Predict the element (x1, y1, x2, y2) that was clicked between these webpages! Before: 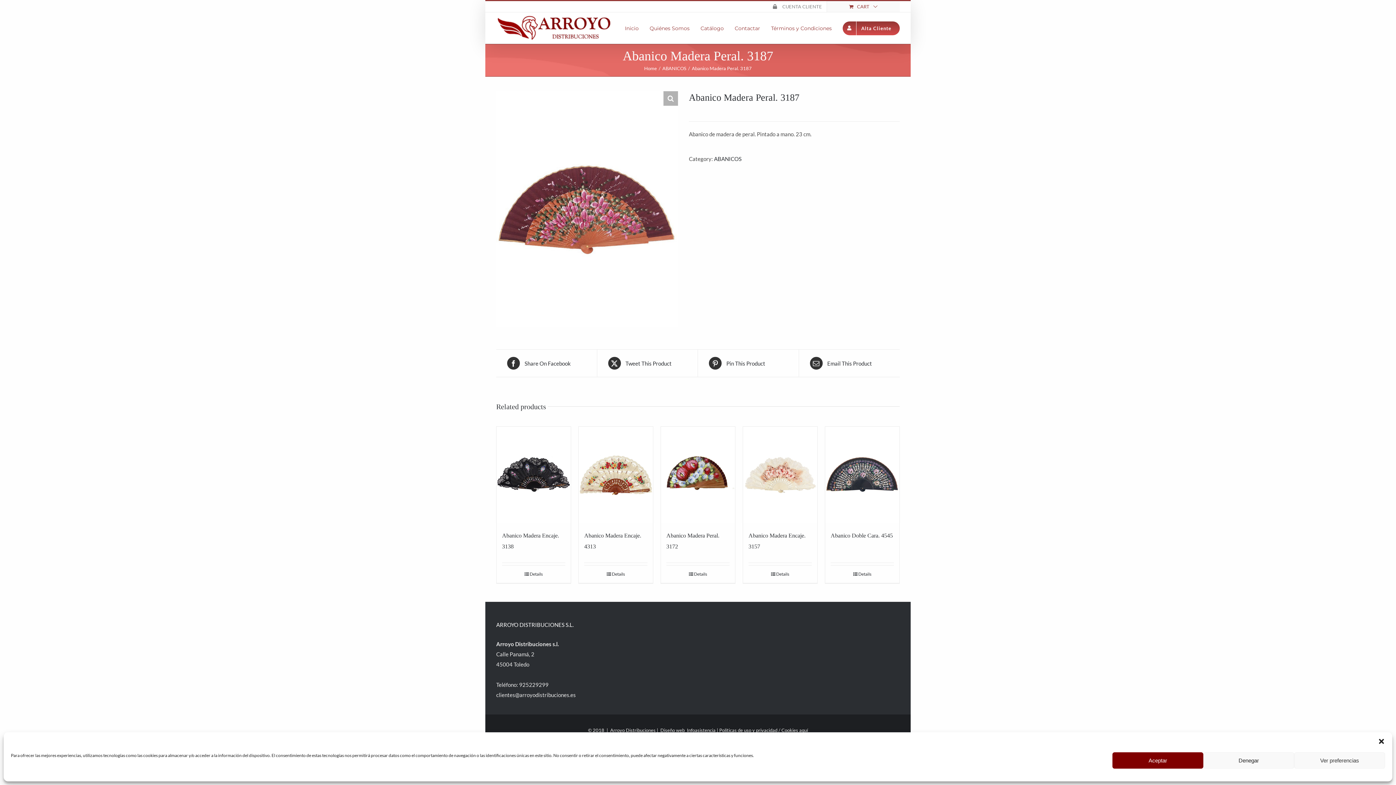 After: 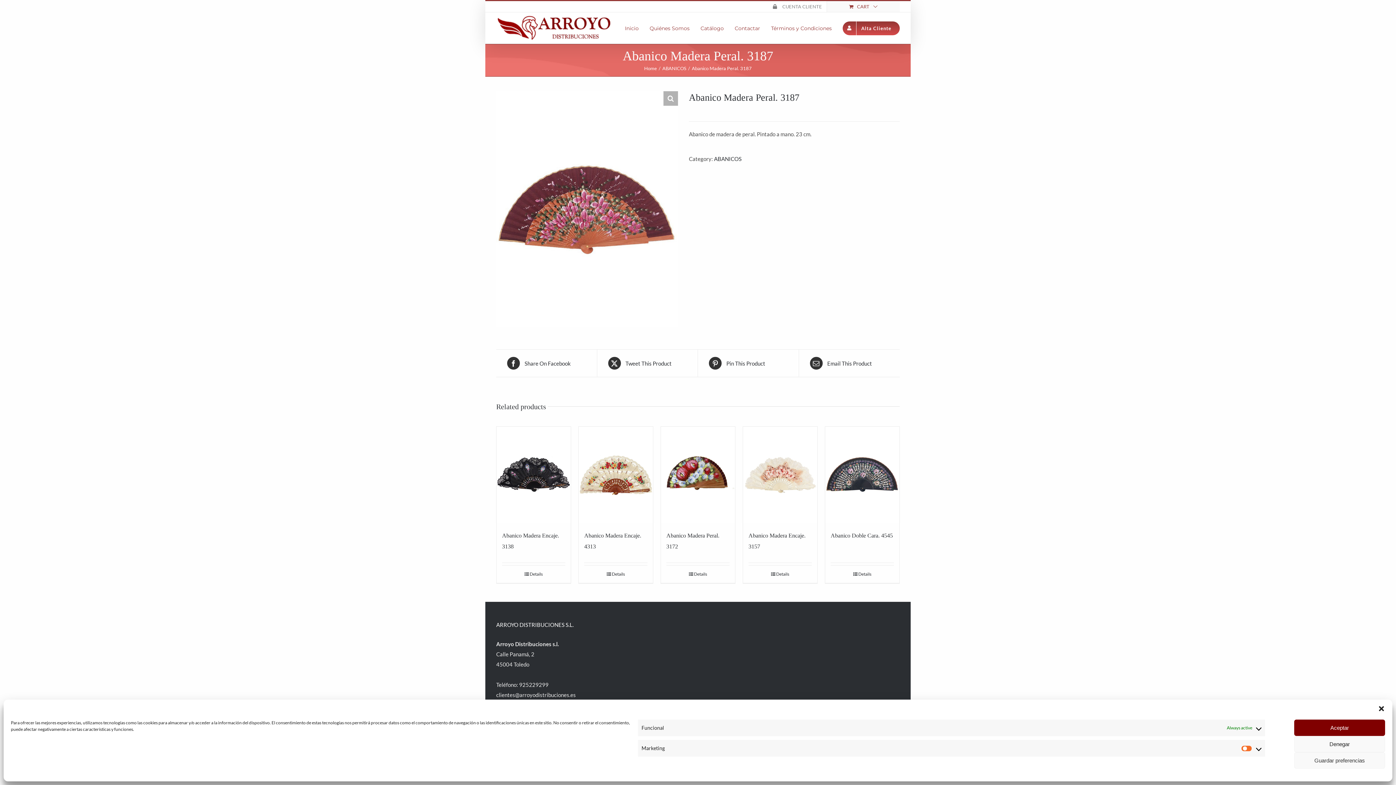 Action: label: Ver preferencias bbox: (1294, 752, 1385, 769)